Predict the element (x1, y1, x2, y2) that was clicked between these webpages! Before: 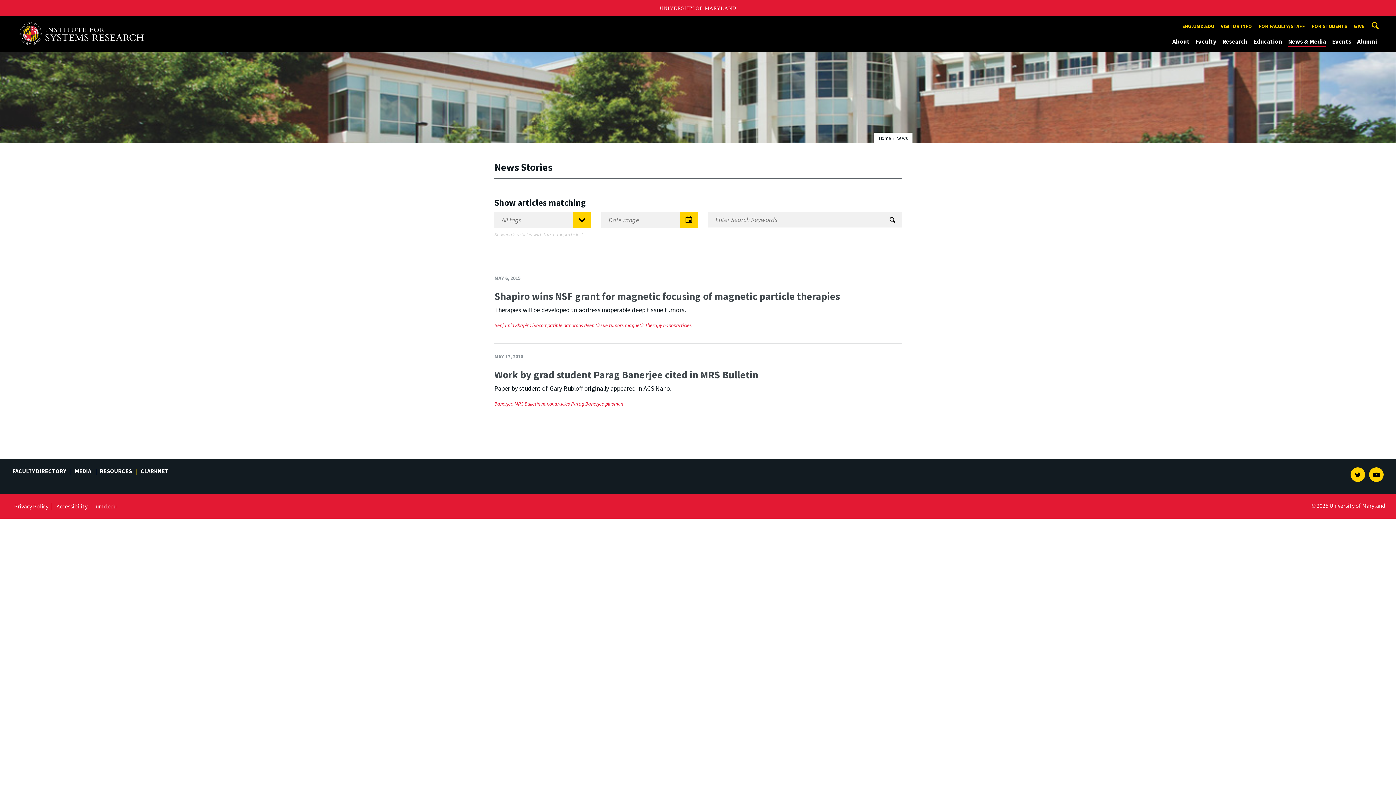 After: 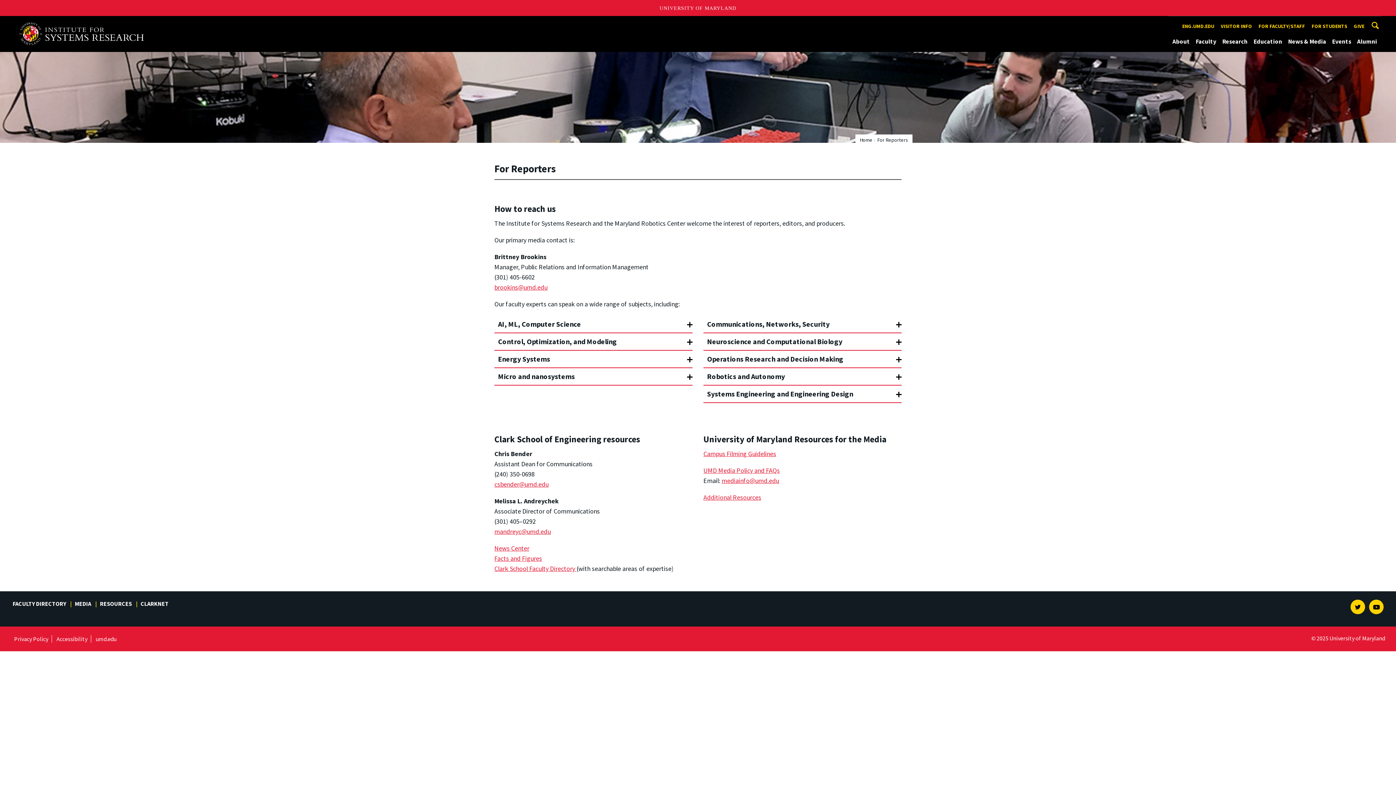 Action: label: MEDIA bbox: (73, 466, 96, 475)